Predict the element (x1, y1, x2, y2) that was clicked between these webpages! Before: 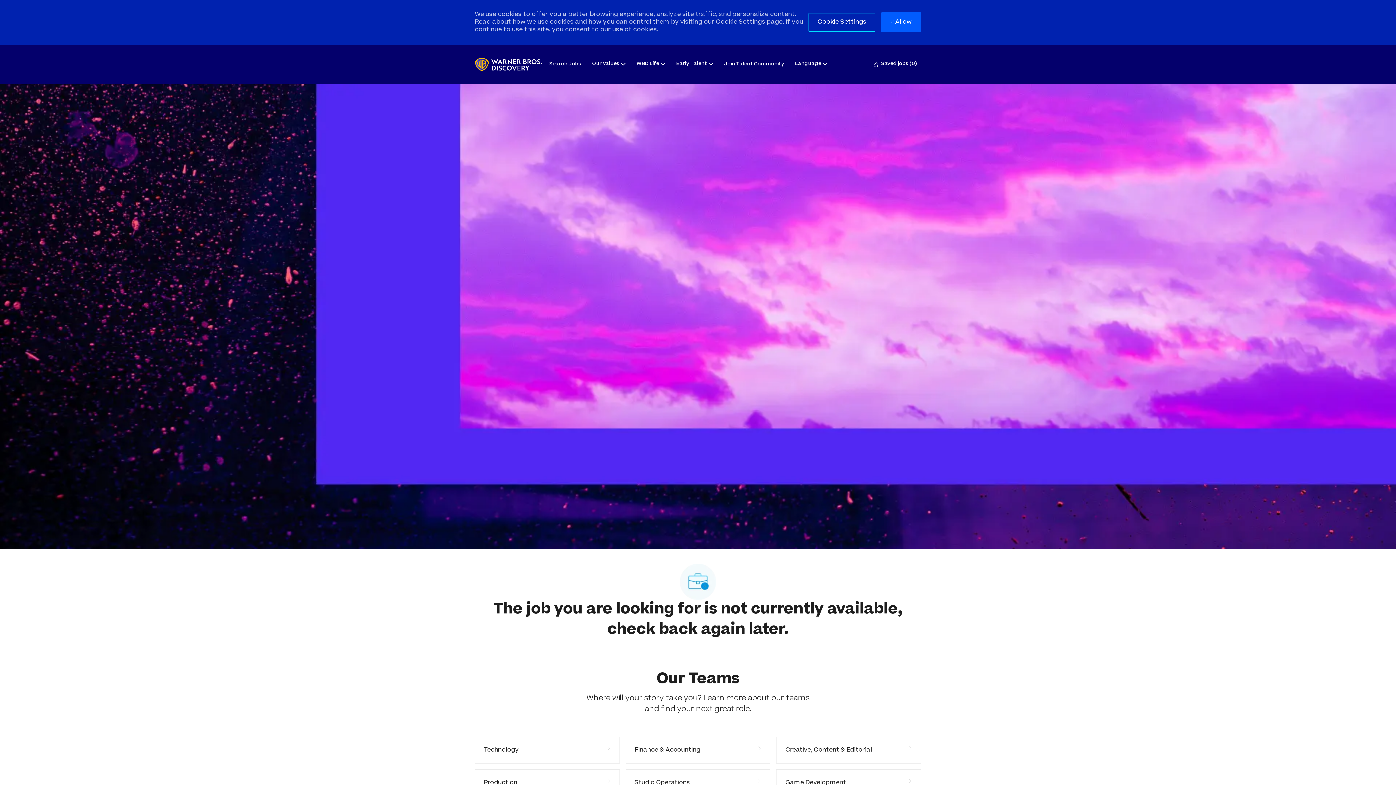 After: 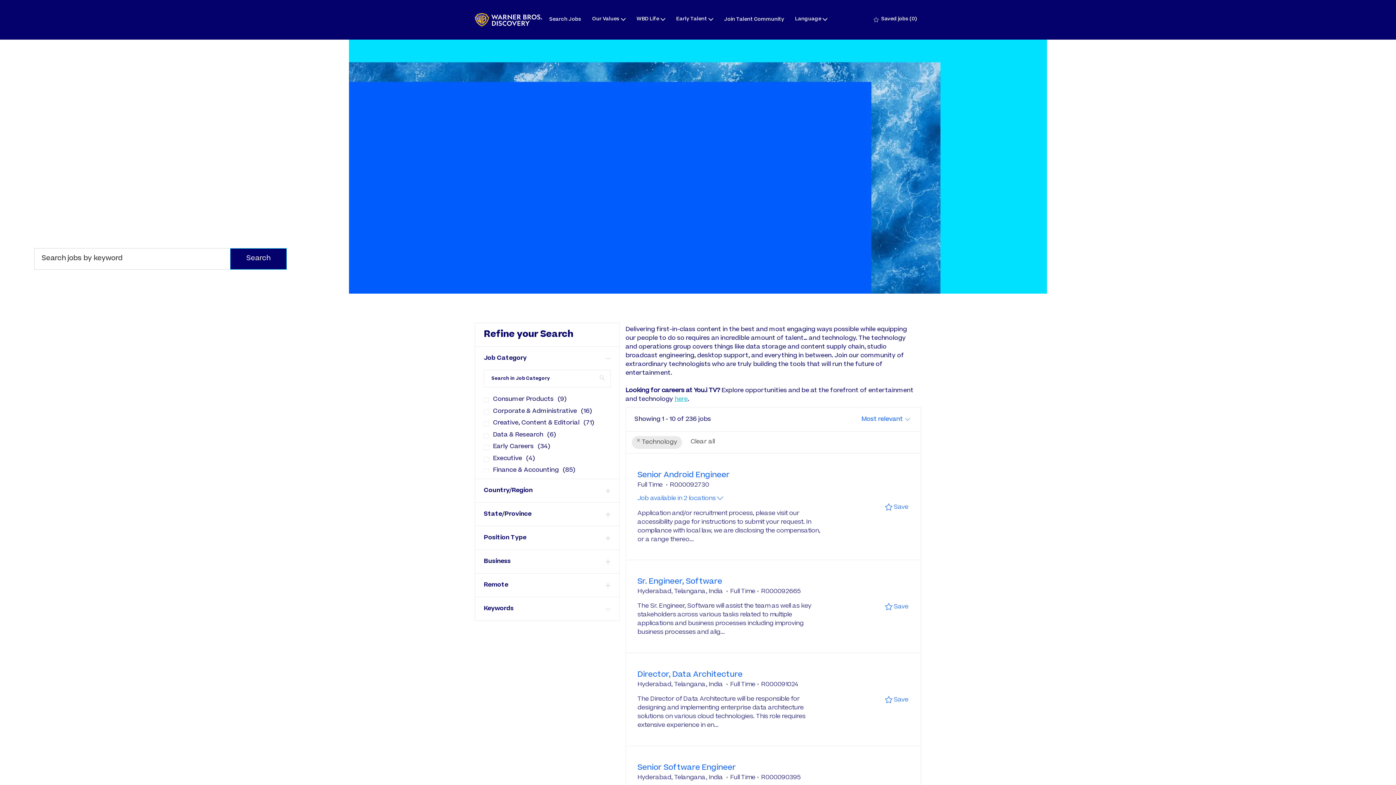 Action: label: Technology bbox: (474, 737, 619, 764)